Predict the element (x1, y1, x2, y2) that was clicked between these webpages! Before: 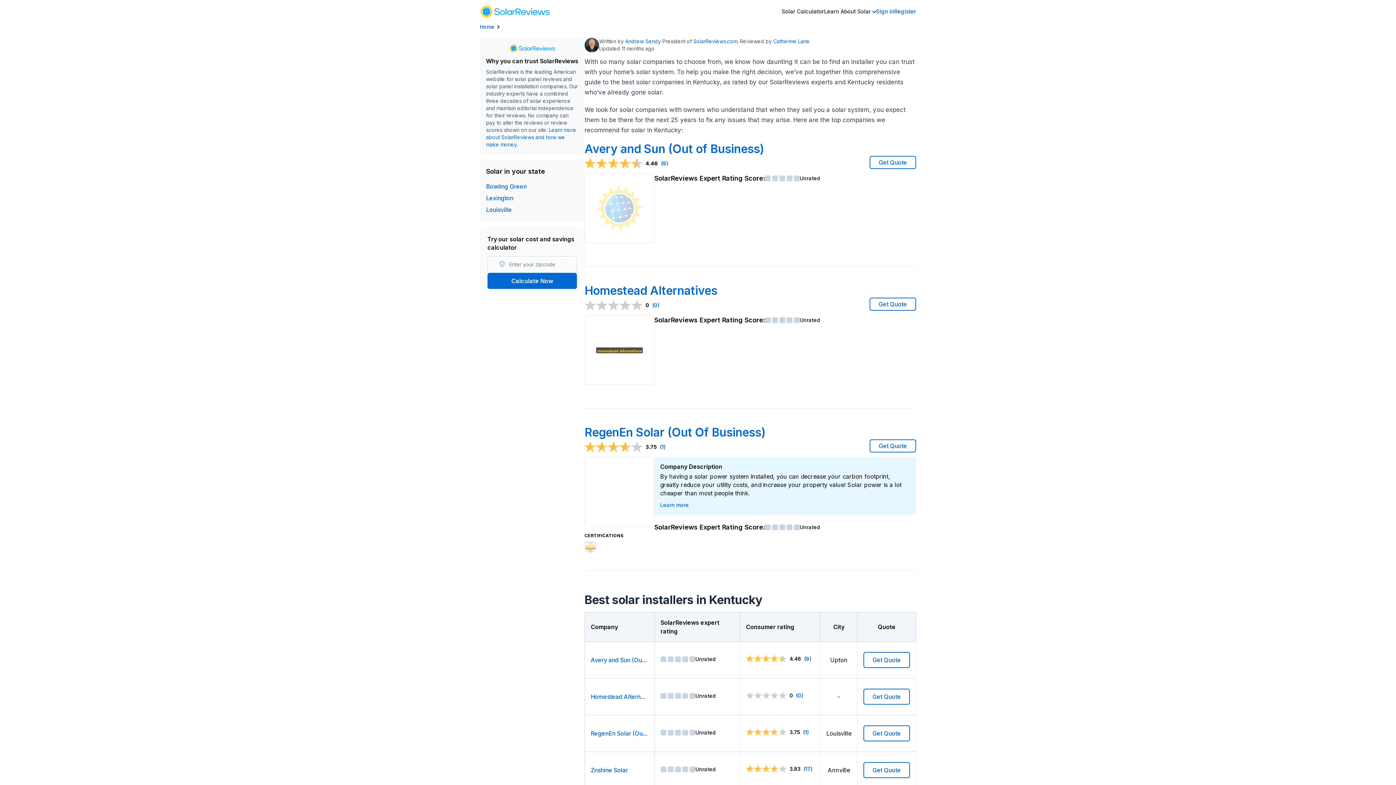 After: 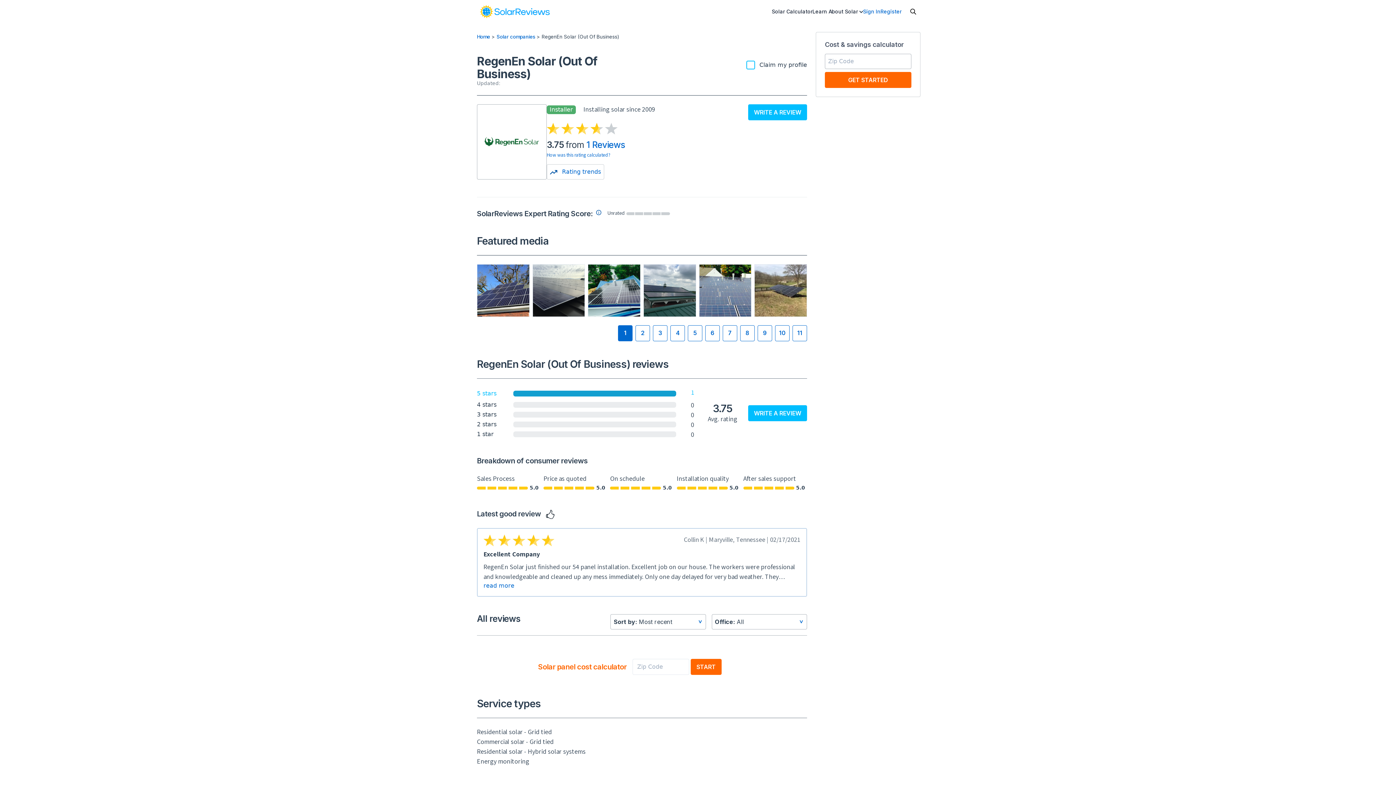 Action: bbox: (584, 425, 765, 439) label: RegenEn Solar (Out Of Business)